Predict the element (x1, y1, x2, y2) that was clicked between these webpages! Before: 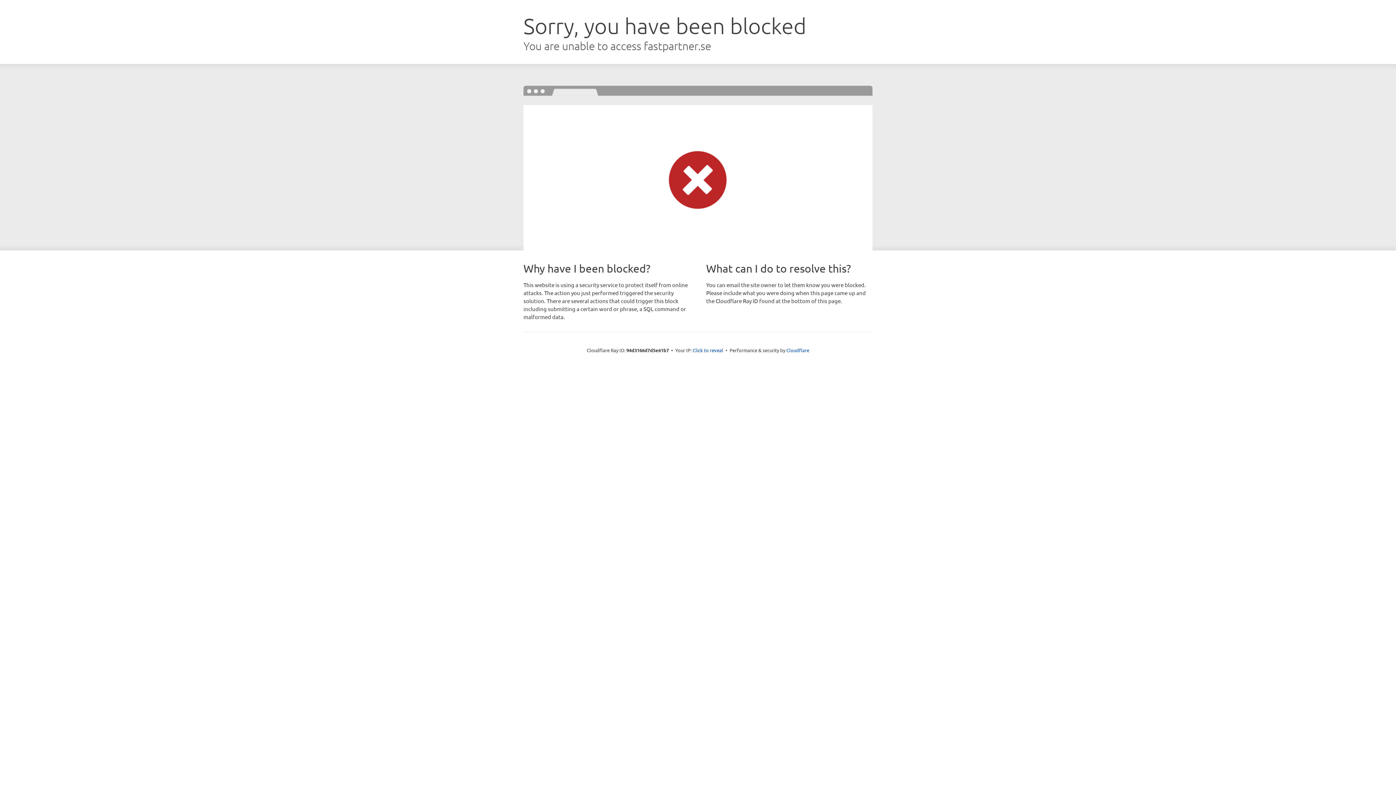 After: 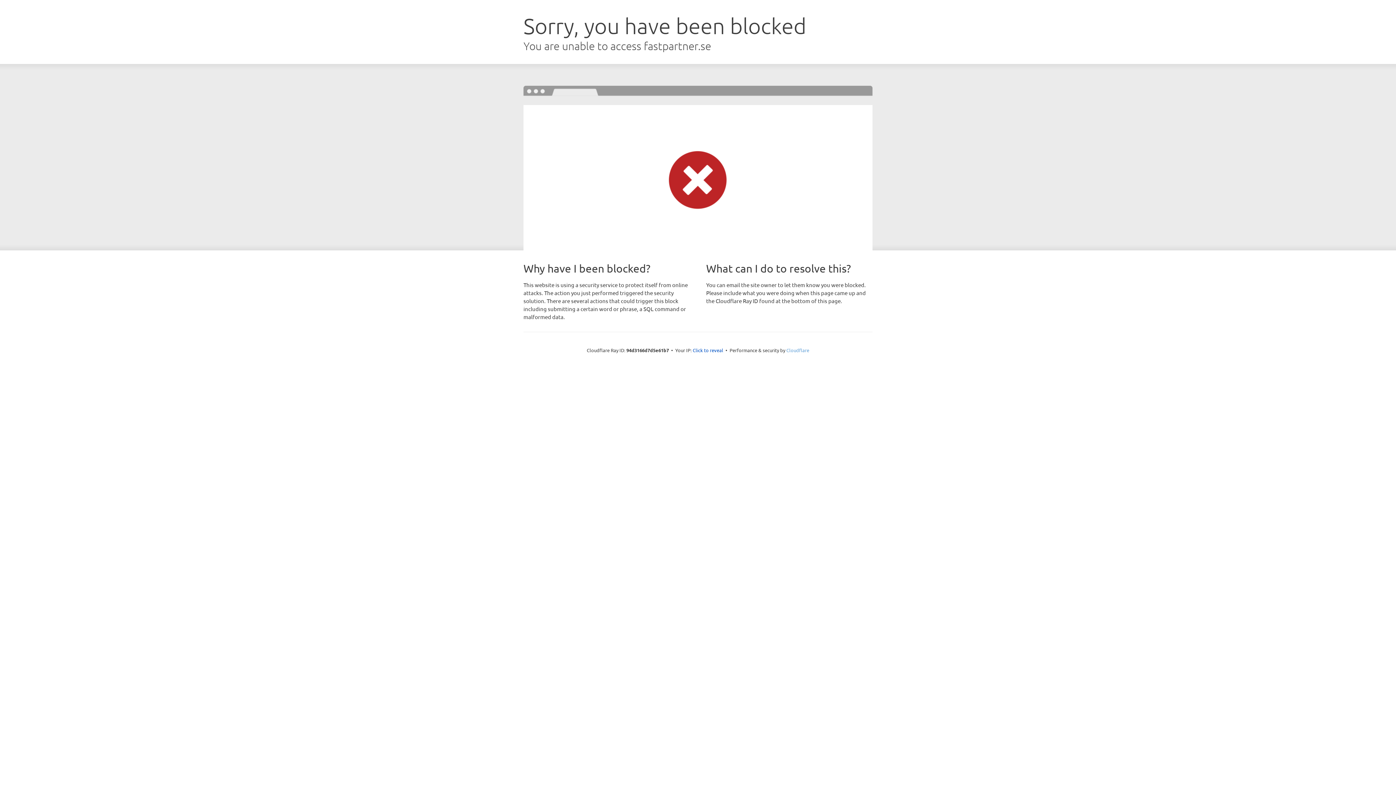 Action: label: Cloudflare bbox: (786, 347, 809, 353)